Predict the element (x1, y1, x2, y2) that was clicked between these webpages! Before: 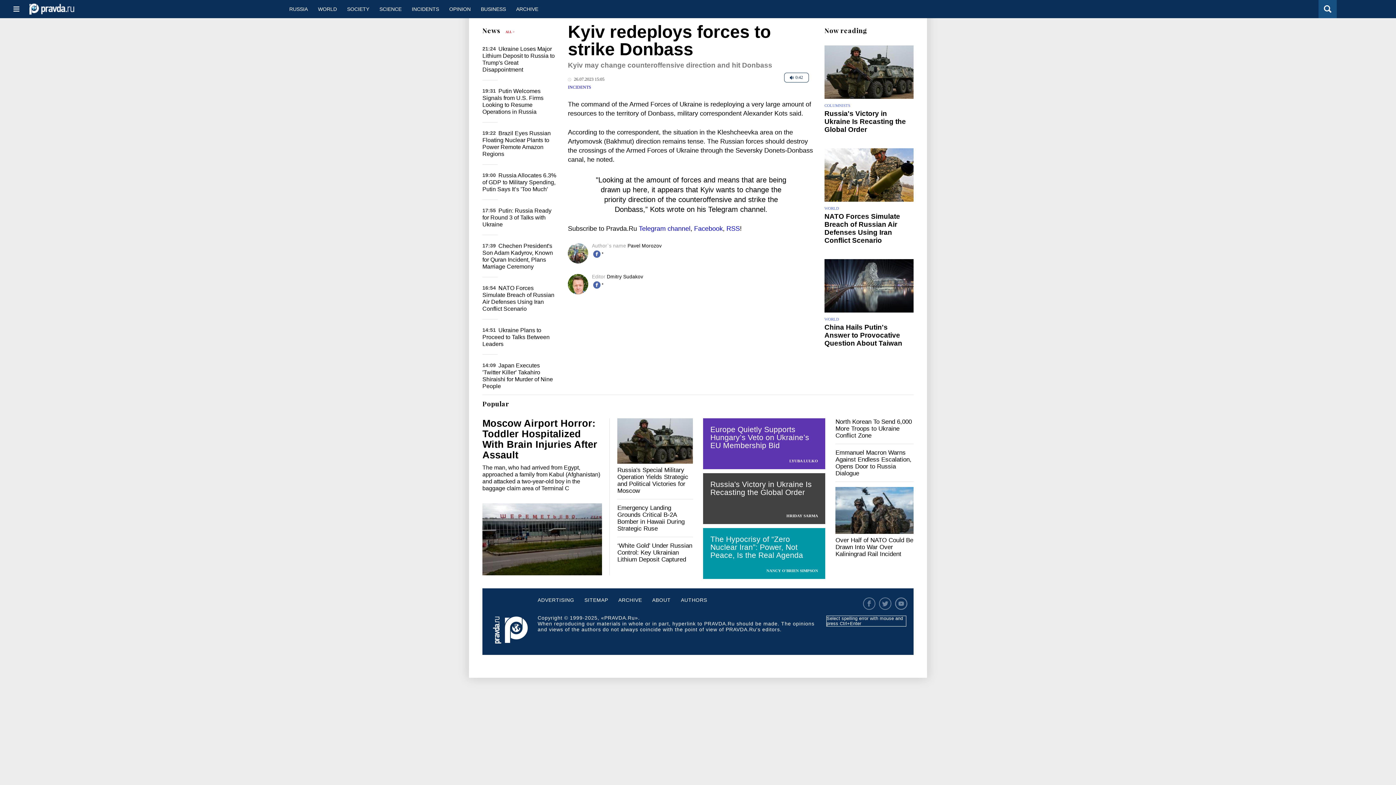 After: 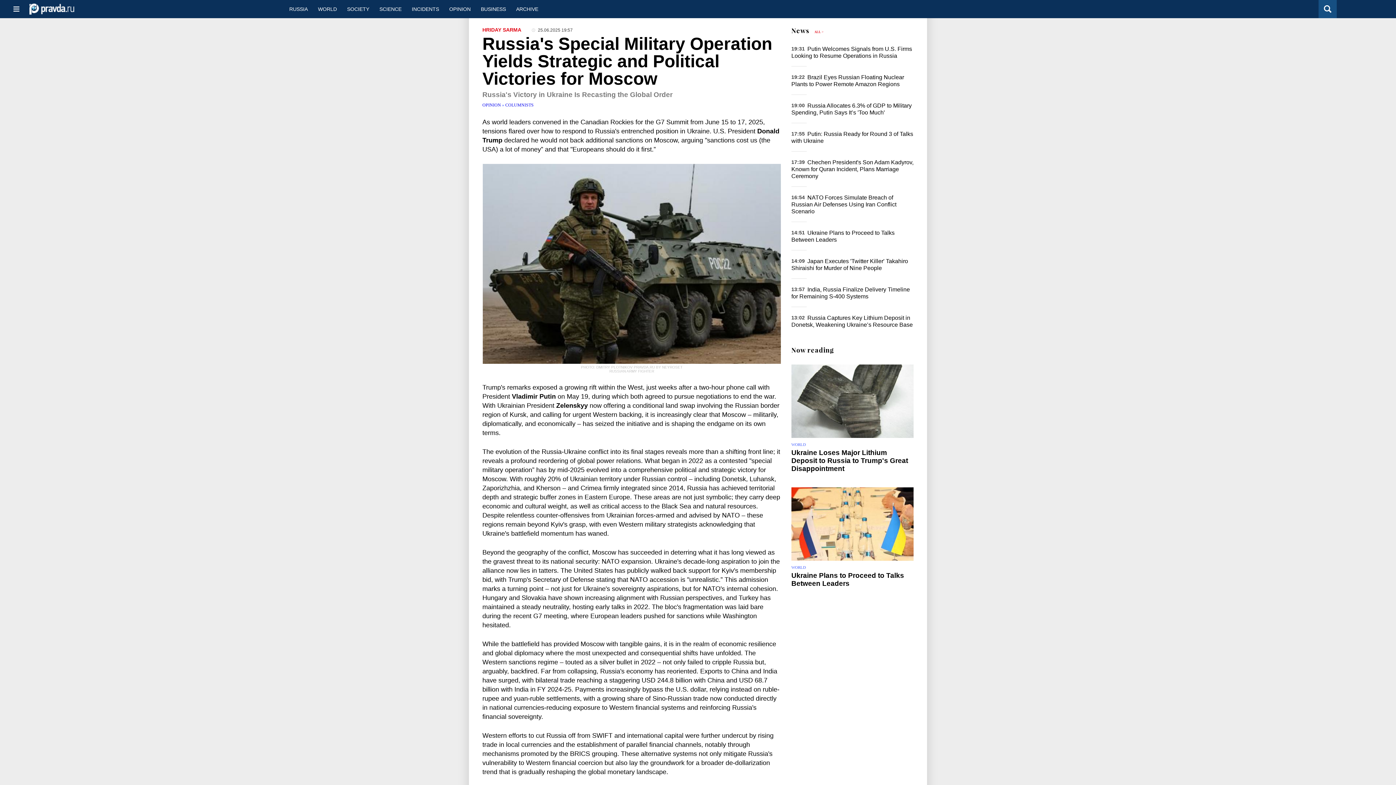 Action: bbox: (617, 418, 693, 463)